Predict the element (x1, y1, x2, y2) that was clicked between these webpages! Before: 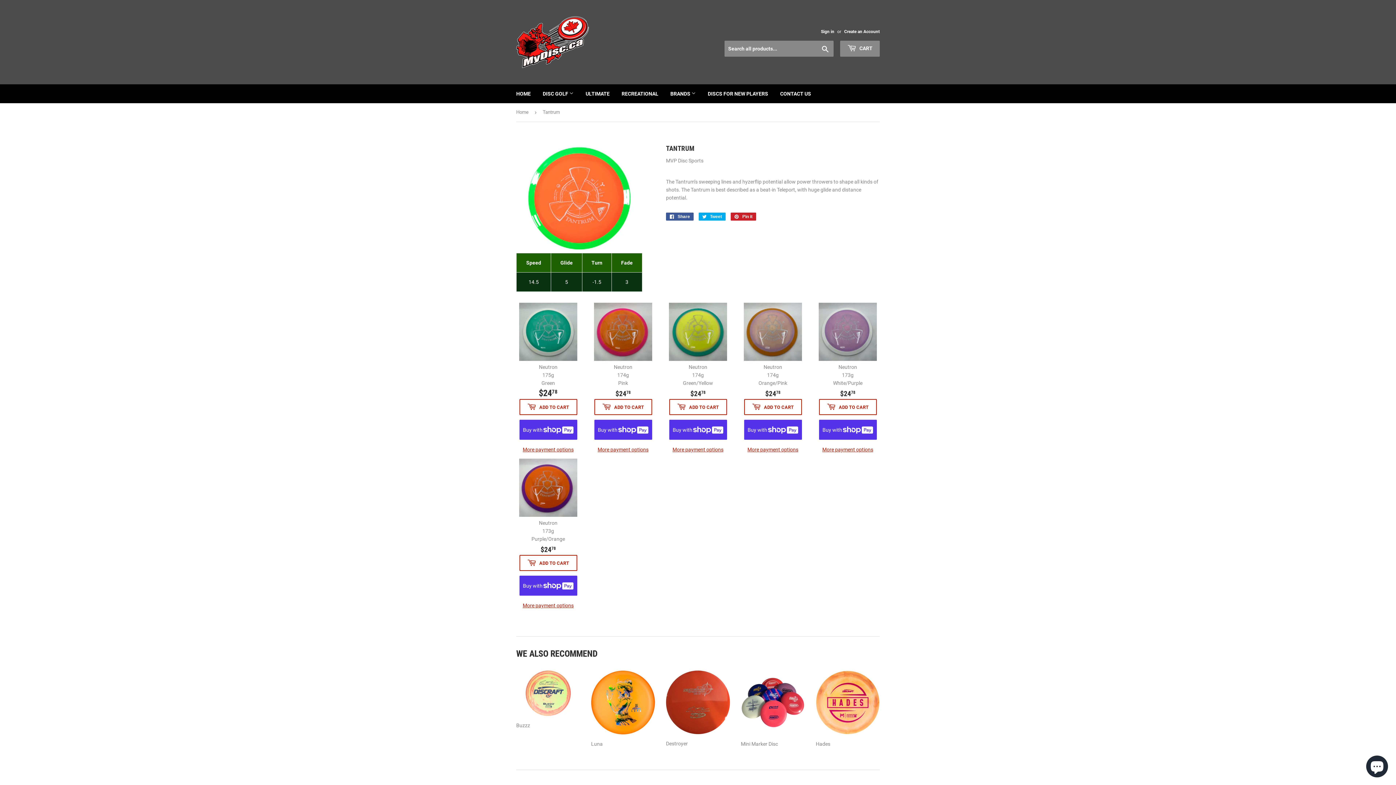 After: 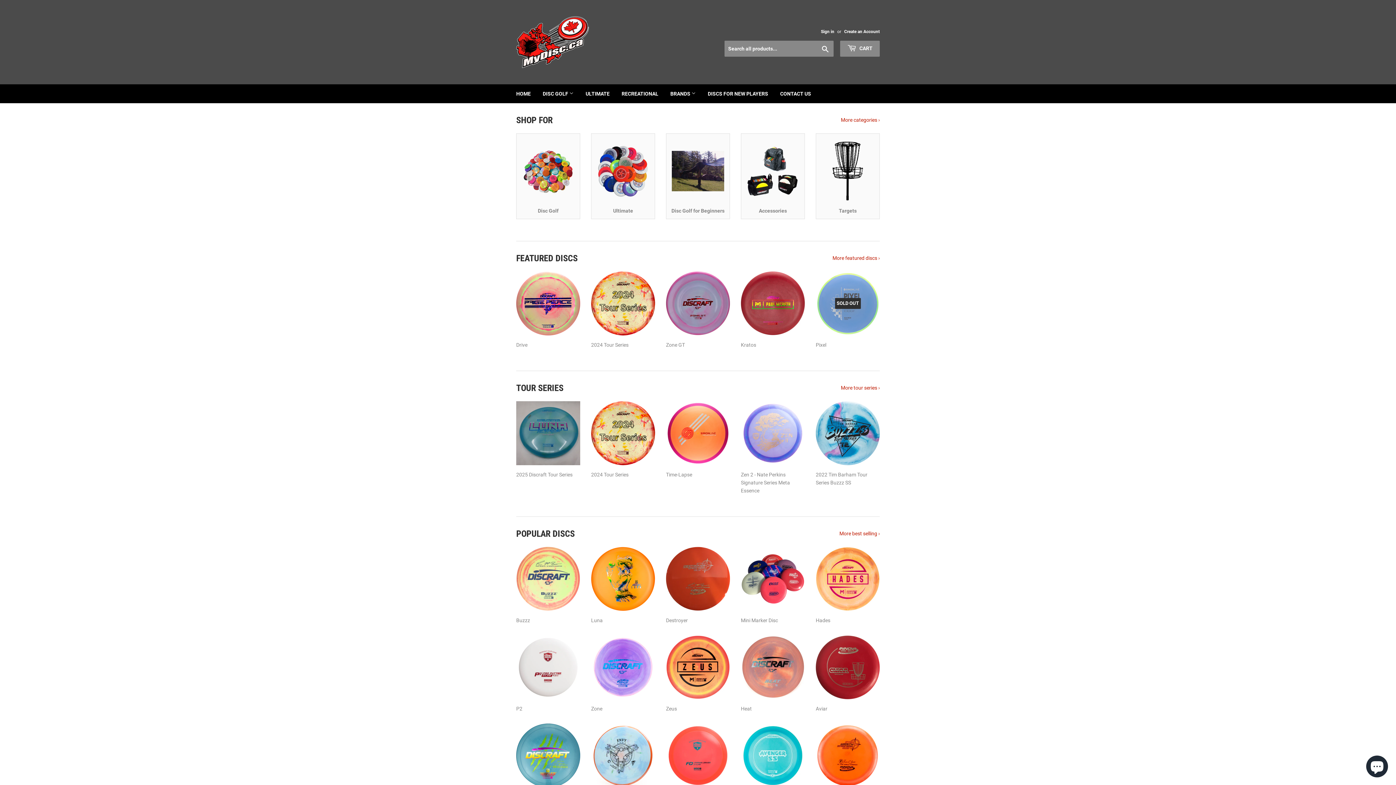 Action: label: Home bbox: (516, 103, 531, 121)